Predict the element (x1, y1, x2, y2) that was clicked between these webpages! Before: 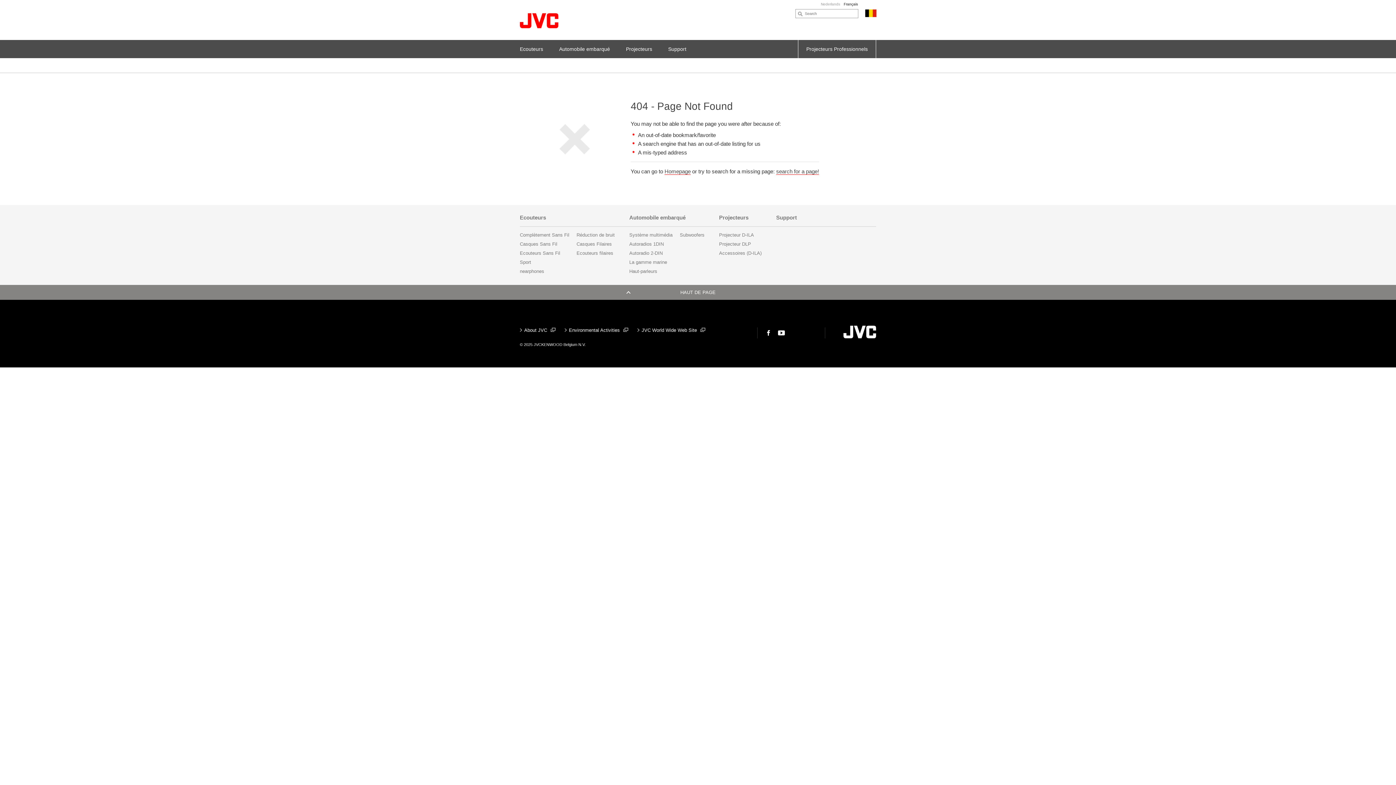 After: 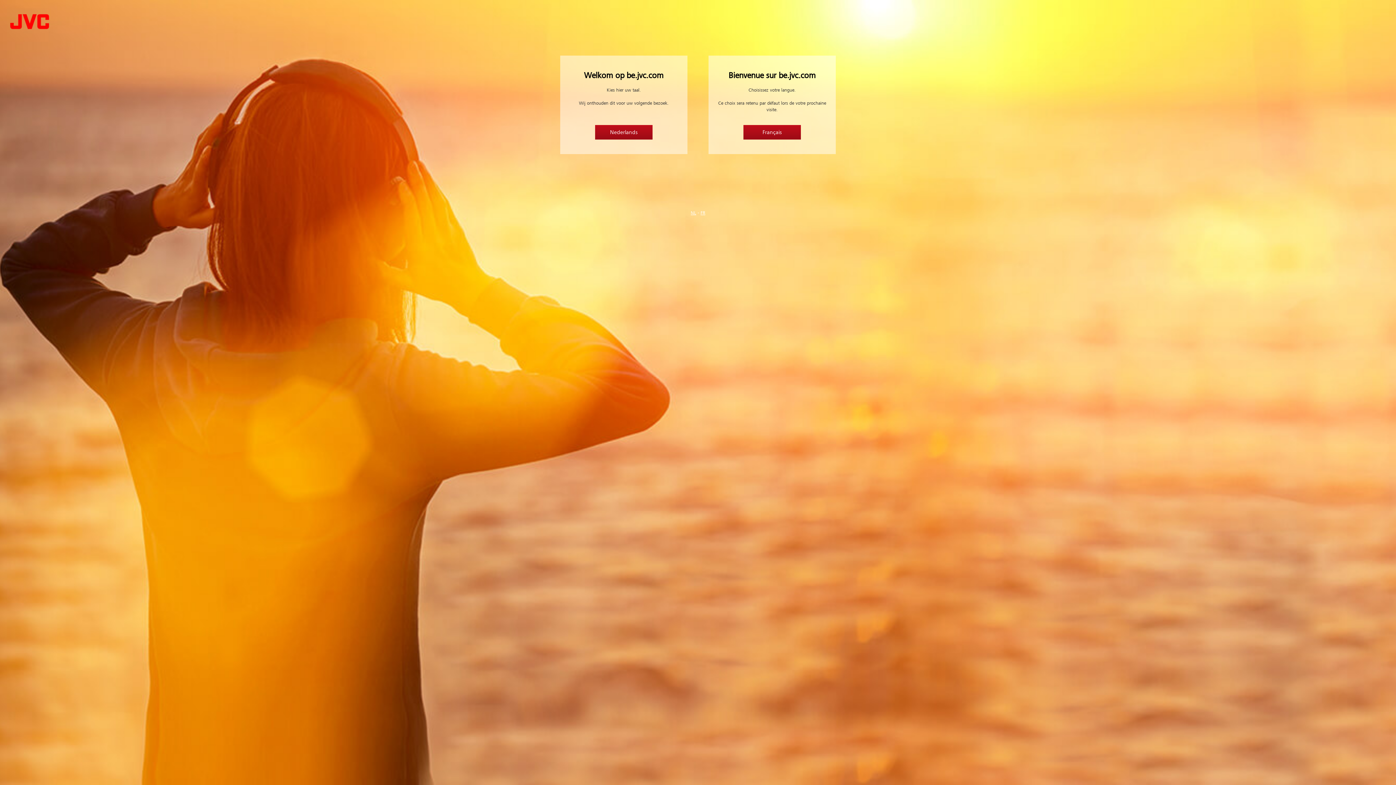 Action: label: Environmental Activities bbox: (564, 328, 620, 332)